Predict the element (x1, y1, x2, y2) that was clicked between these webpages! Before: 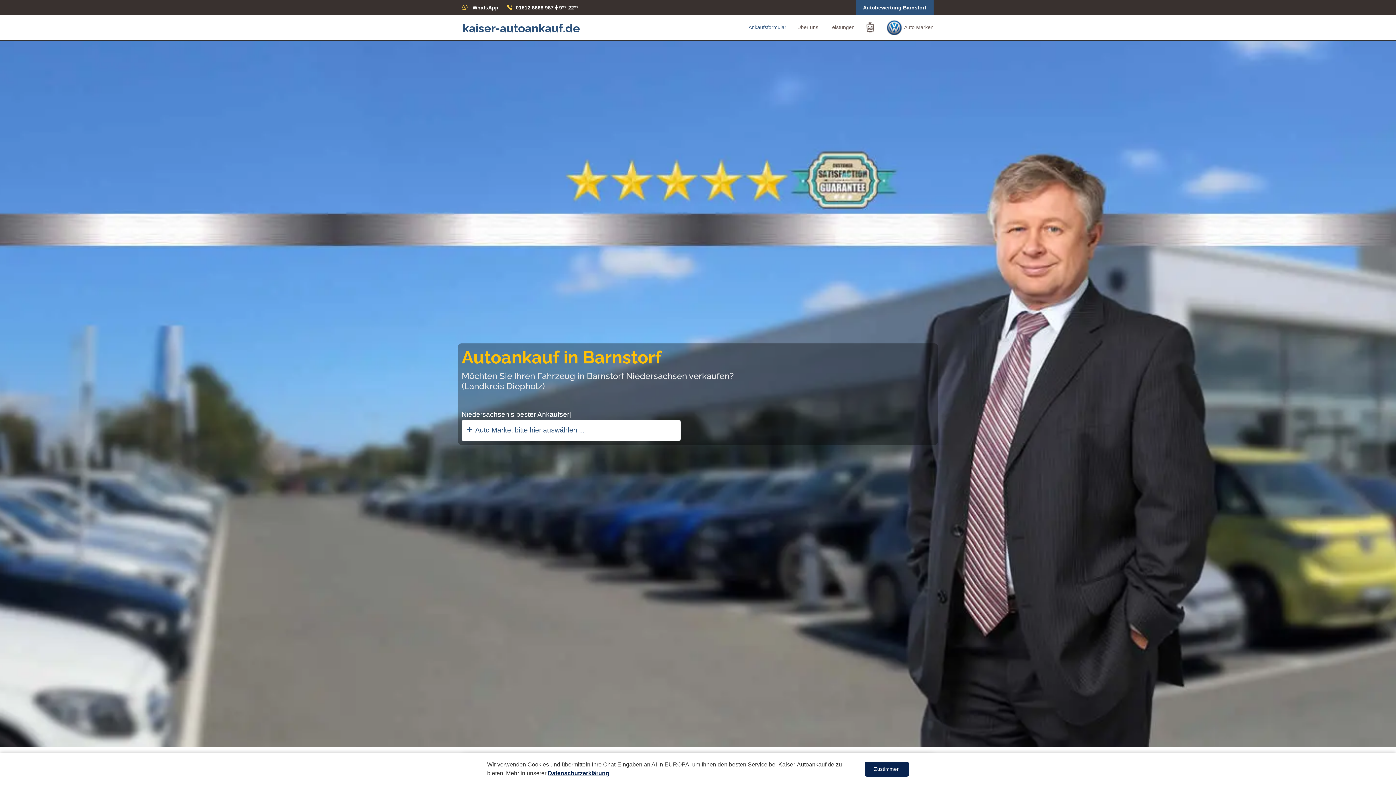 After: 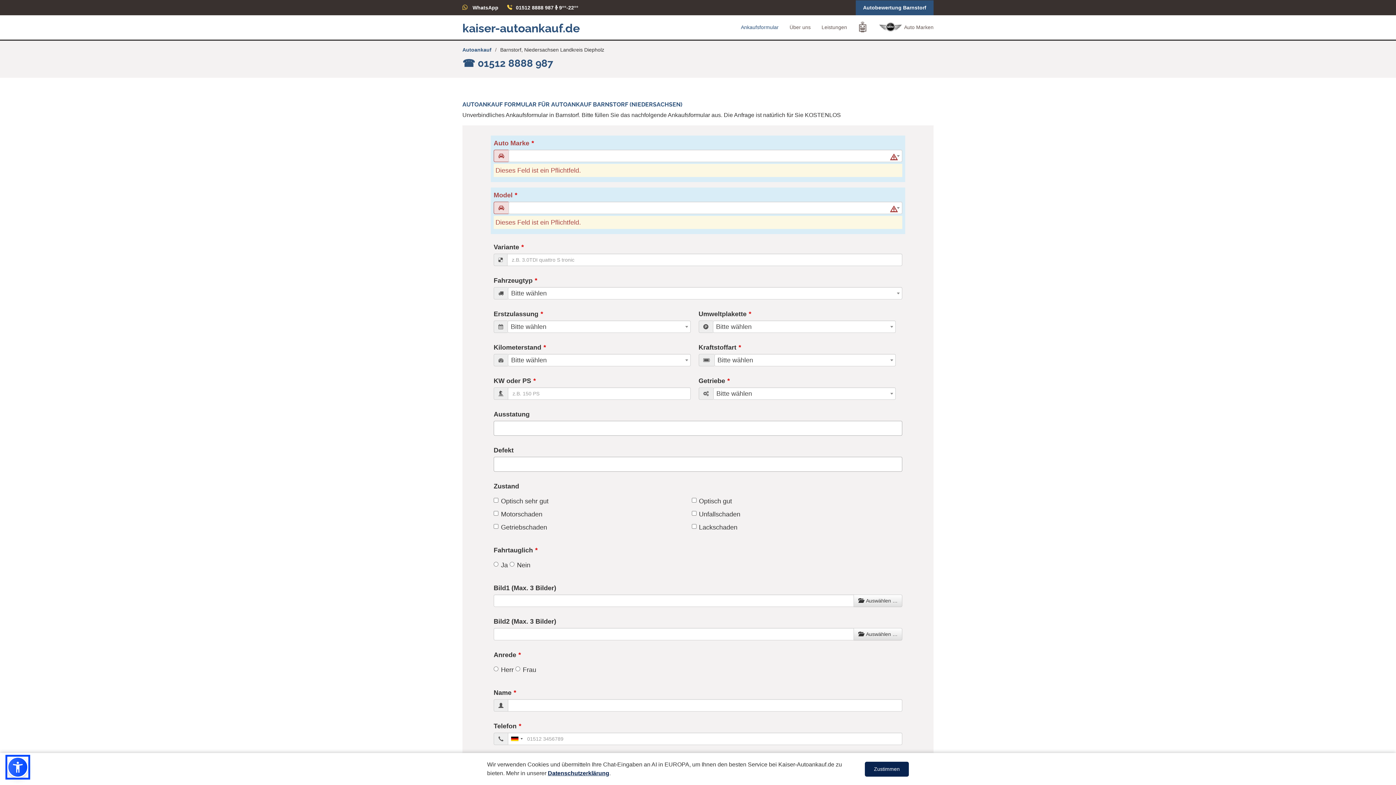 Action: label: Autobewertung Barnstorf bbox: (856, 0, 933, 15)